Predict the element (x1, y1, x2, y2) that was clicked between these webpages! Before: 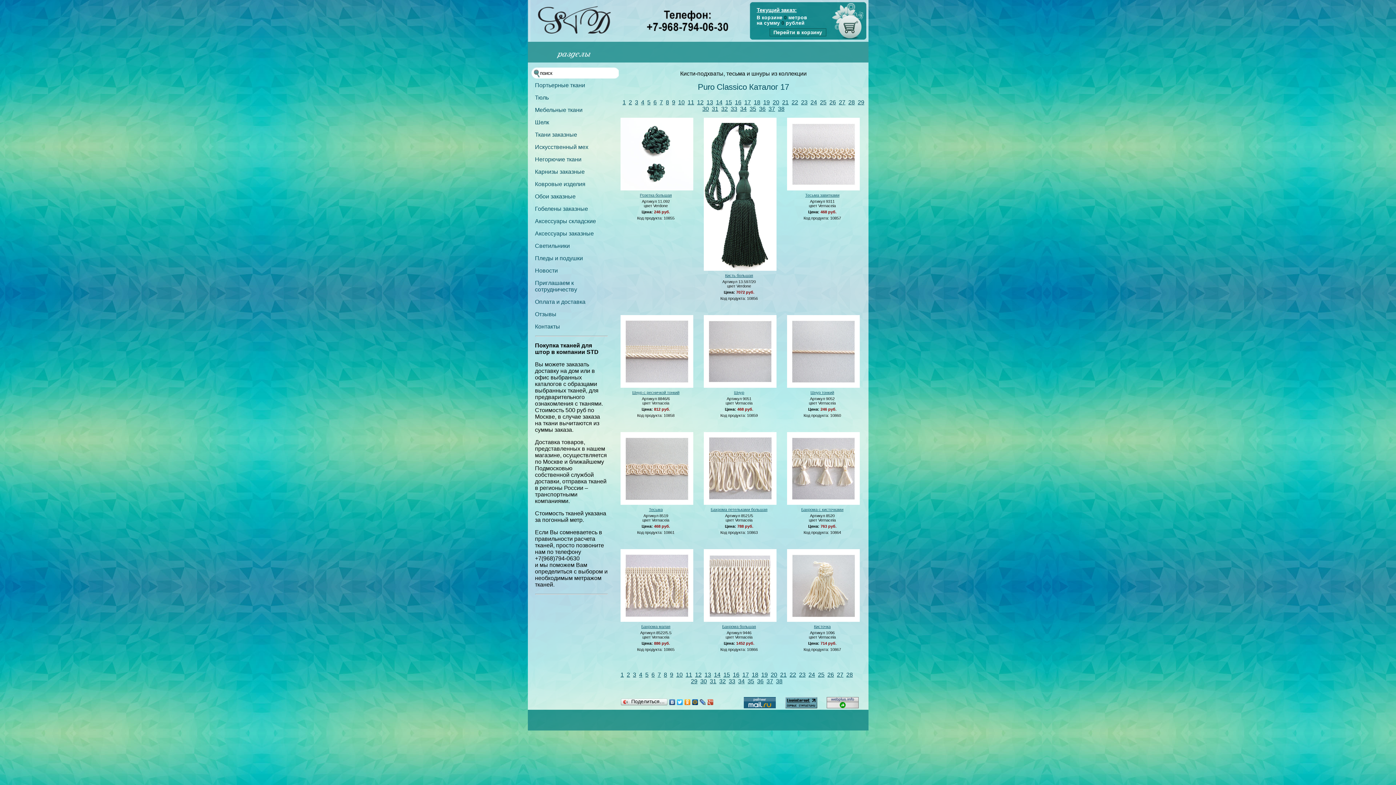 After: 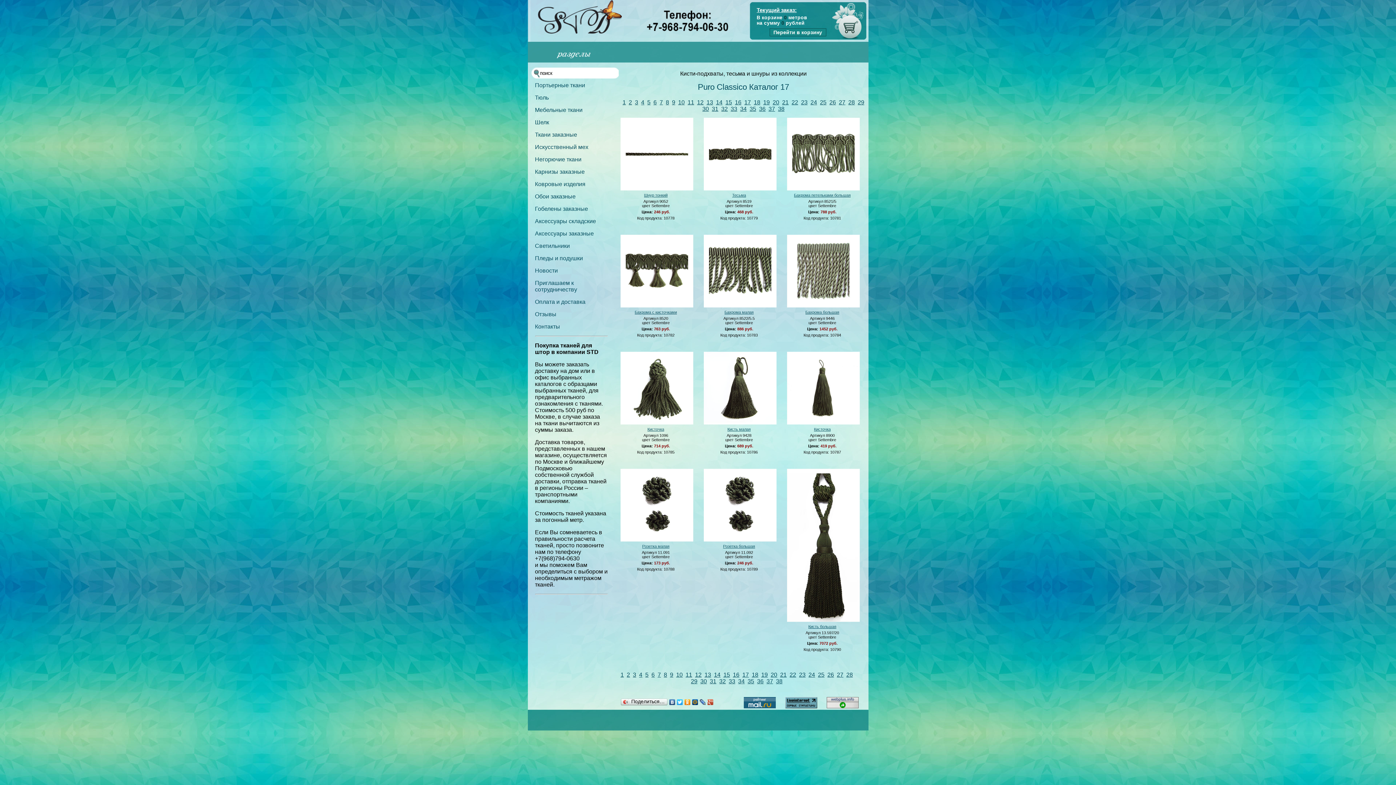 Action: bbox: (699, 678, 707, 684) label: 30